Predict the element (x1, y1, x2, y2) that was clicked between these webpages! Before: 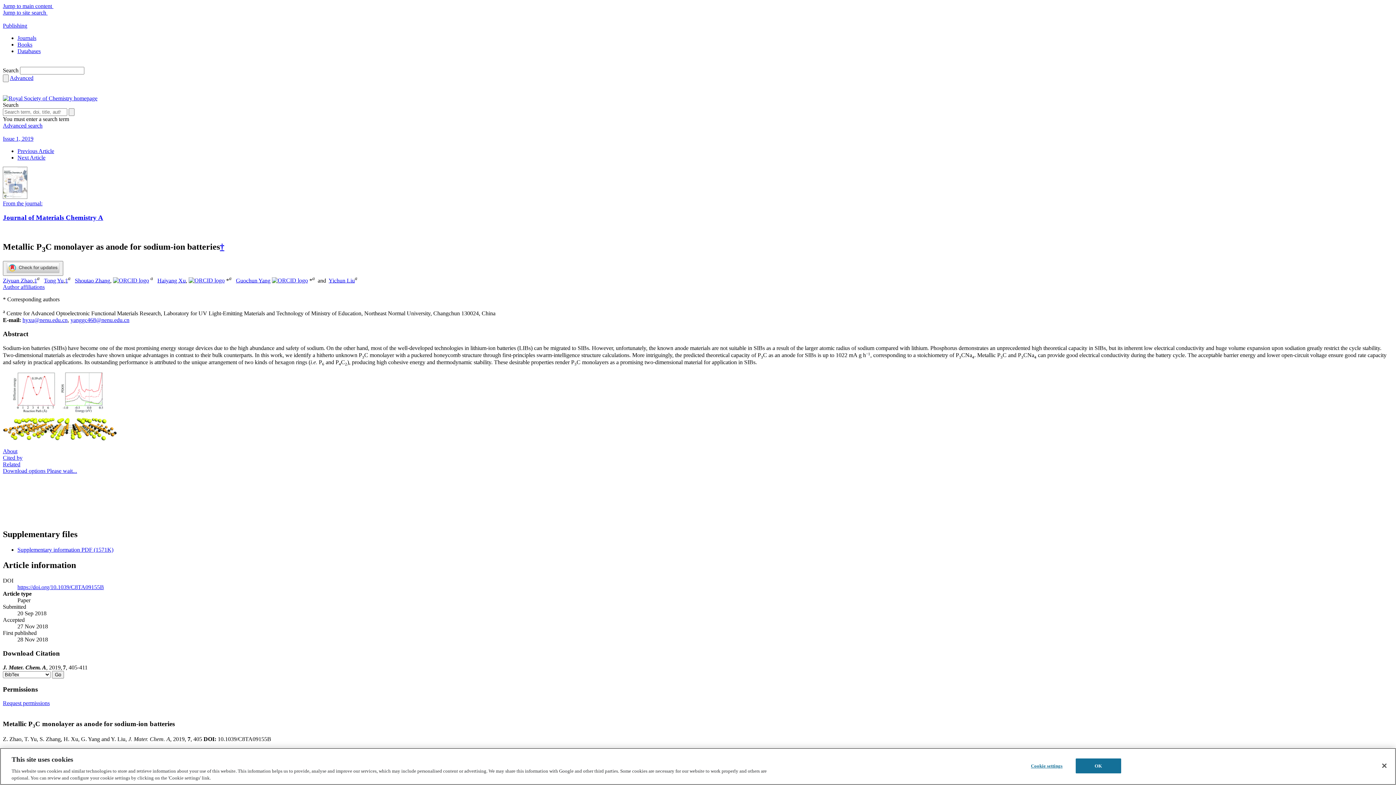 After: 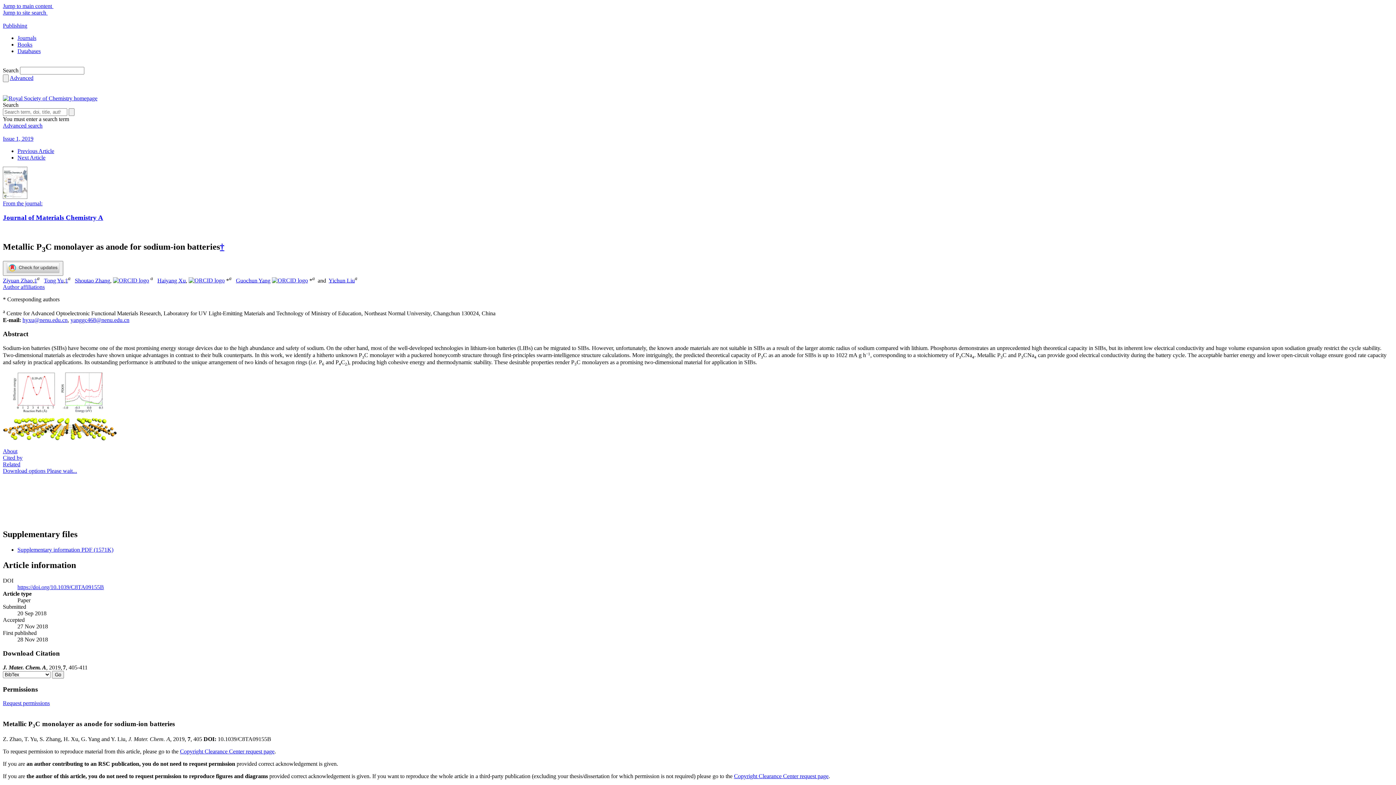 Action: bbox: (2, 467, 77, 474) label: Download options Please wait...